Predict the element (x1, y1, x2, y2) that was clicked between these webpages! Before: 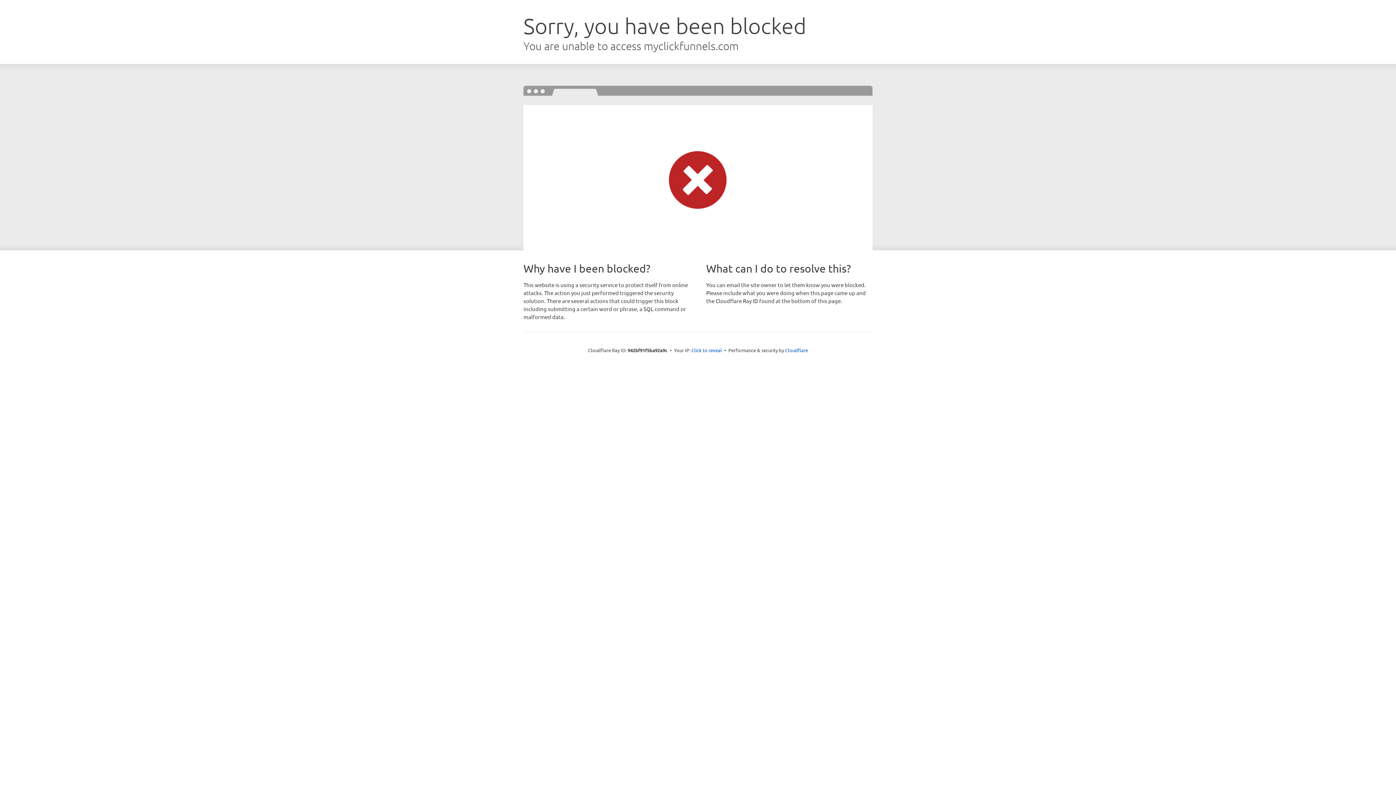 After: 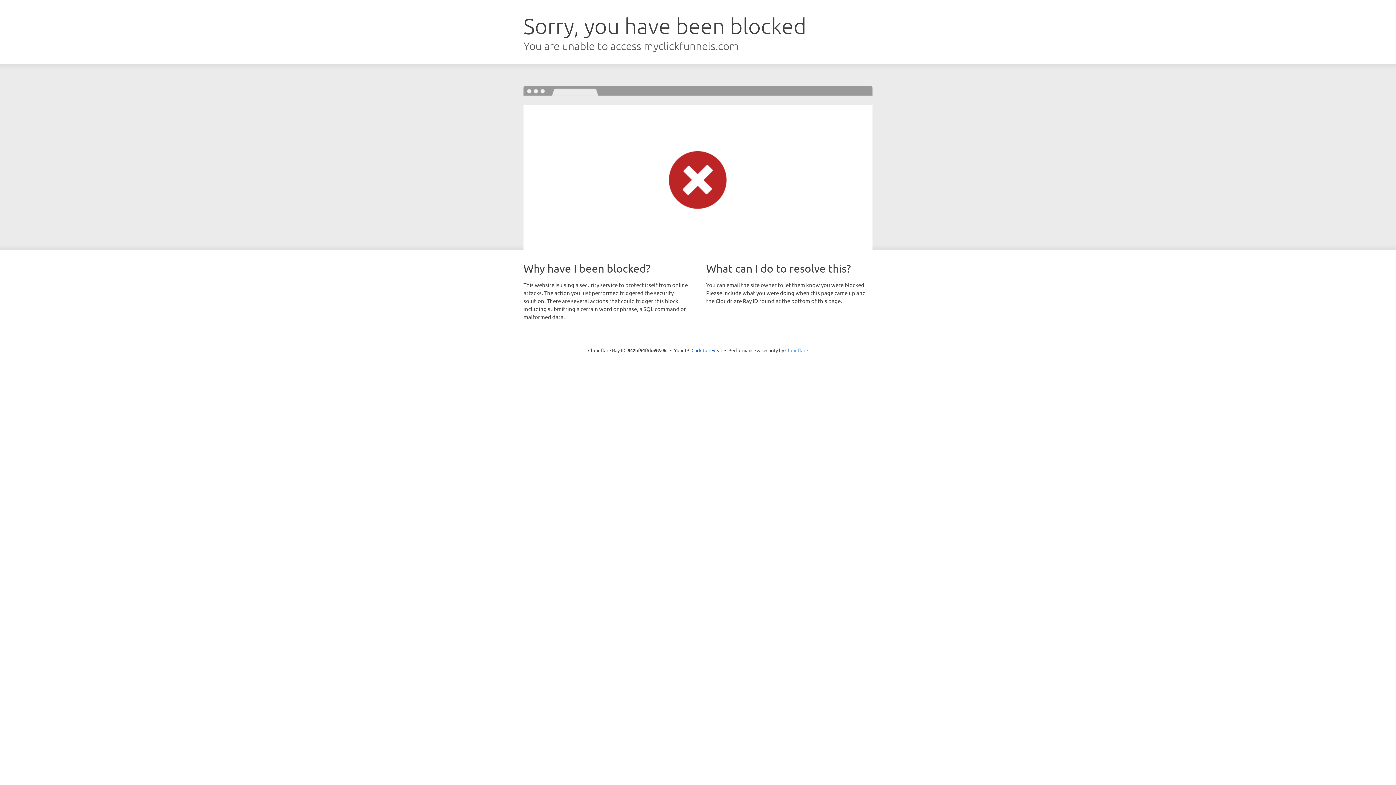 Action: label: Cloudflare bbox: (785, 347, 808, 353)